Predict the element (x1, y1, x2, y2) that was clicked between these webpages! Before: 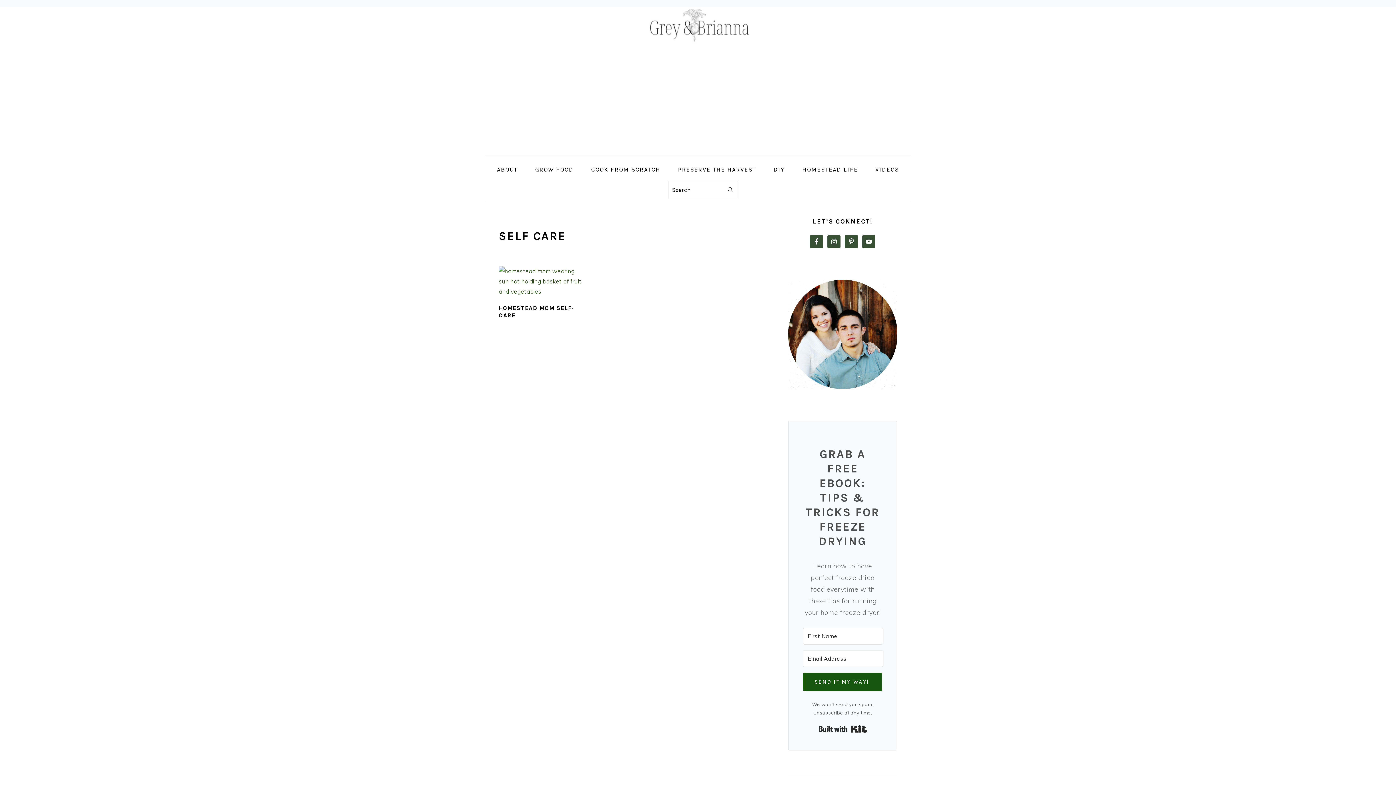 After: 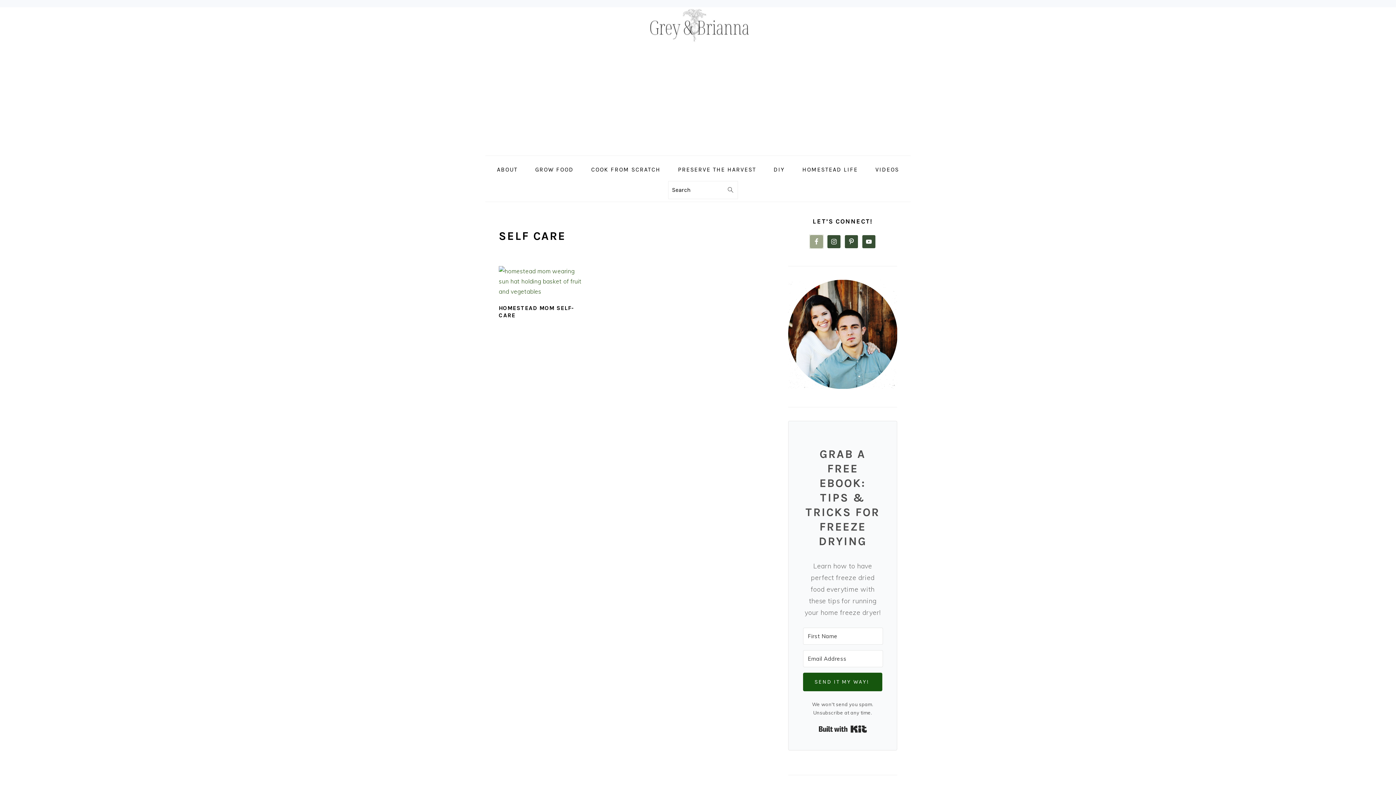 Action: bbox: (810, 235, 823, 248)